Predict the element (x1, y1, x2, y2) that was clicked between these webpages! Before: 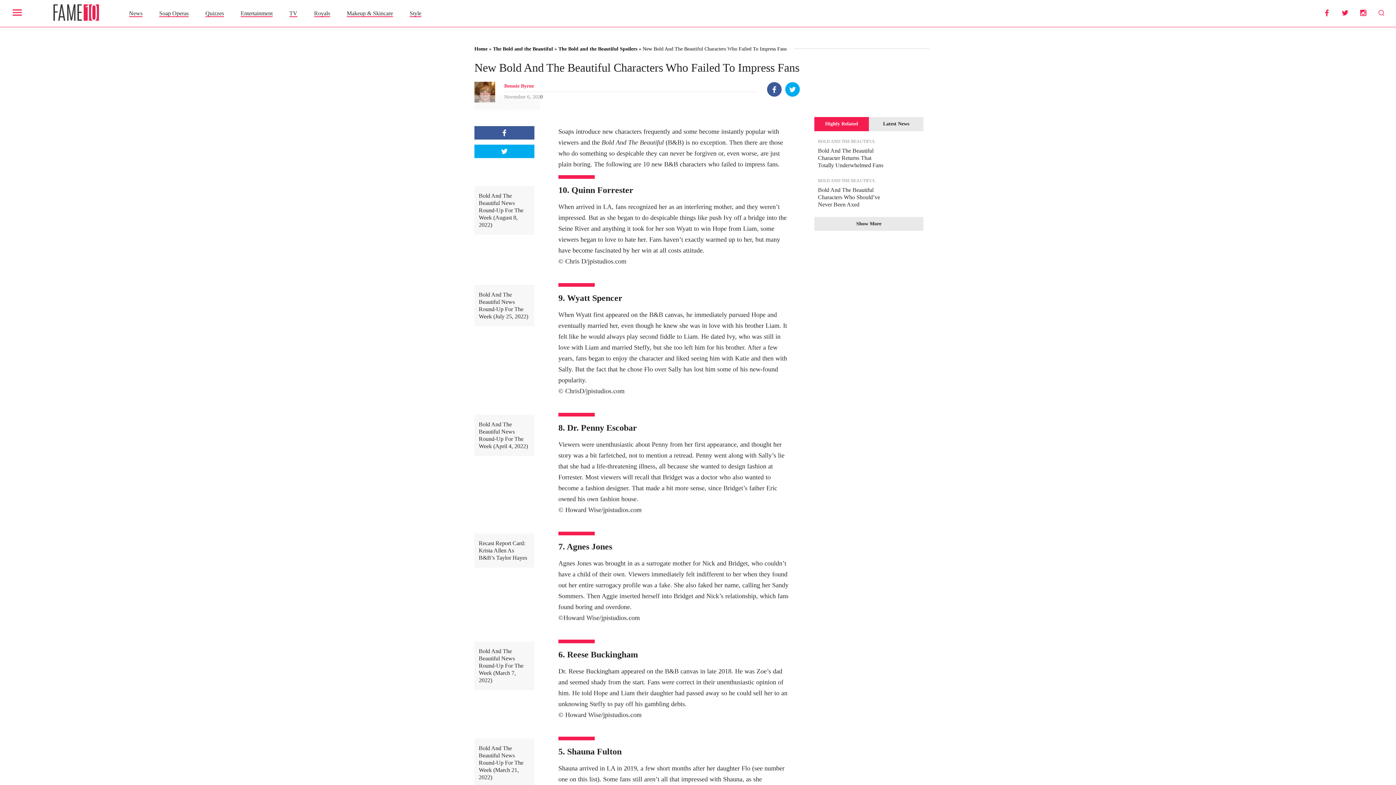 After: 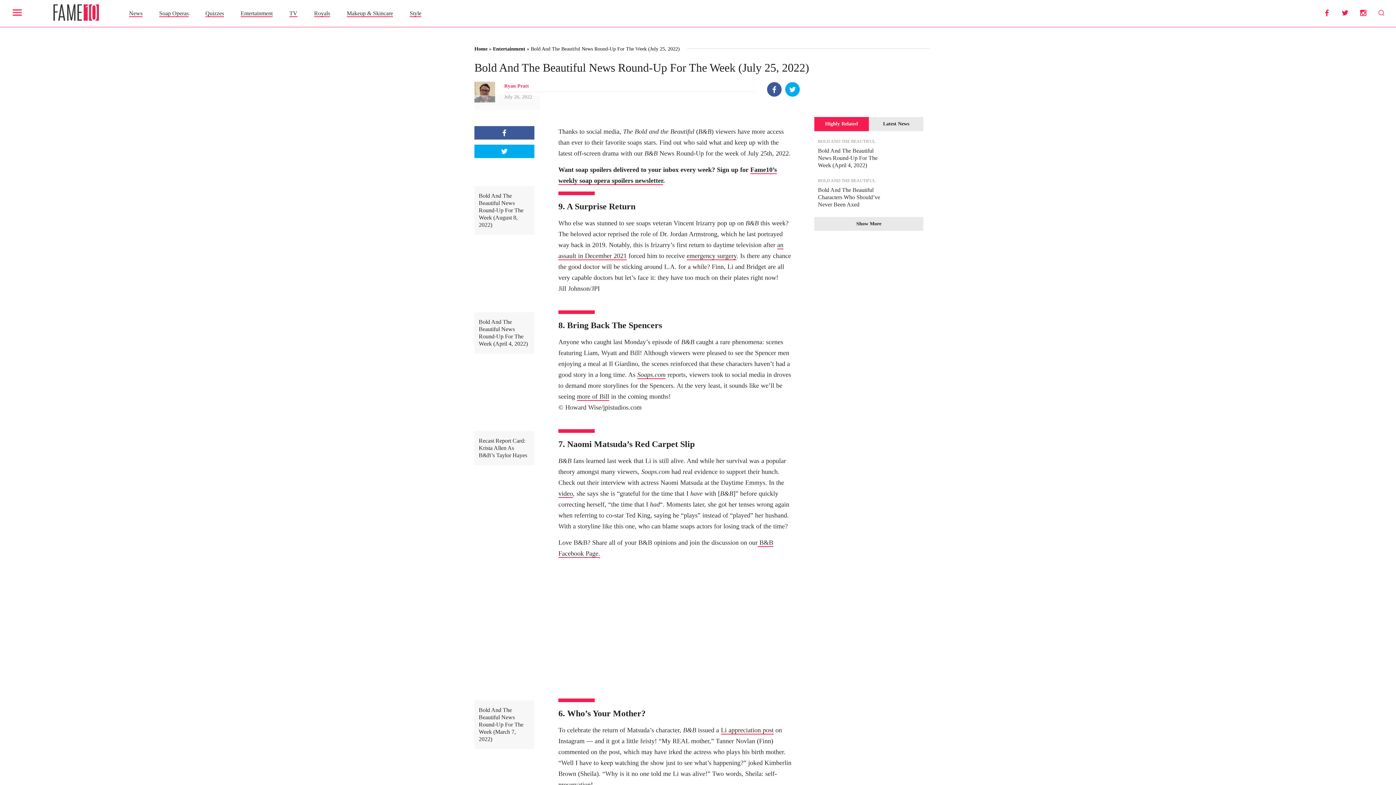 Action: label: Bold And The Beautiful News Round-Up For The Week (July 25, 2022) bbox: (474, 285, 534, 326)